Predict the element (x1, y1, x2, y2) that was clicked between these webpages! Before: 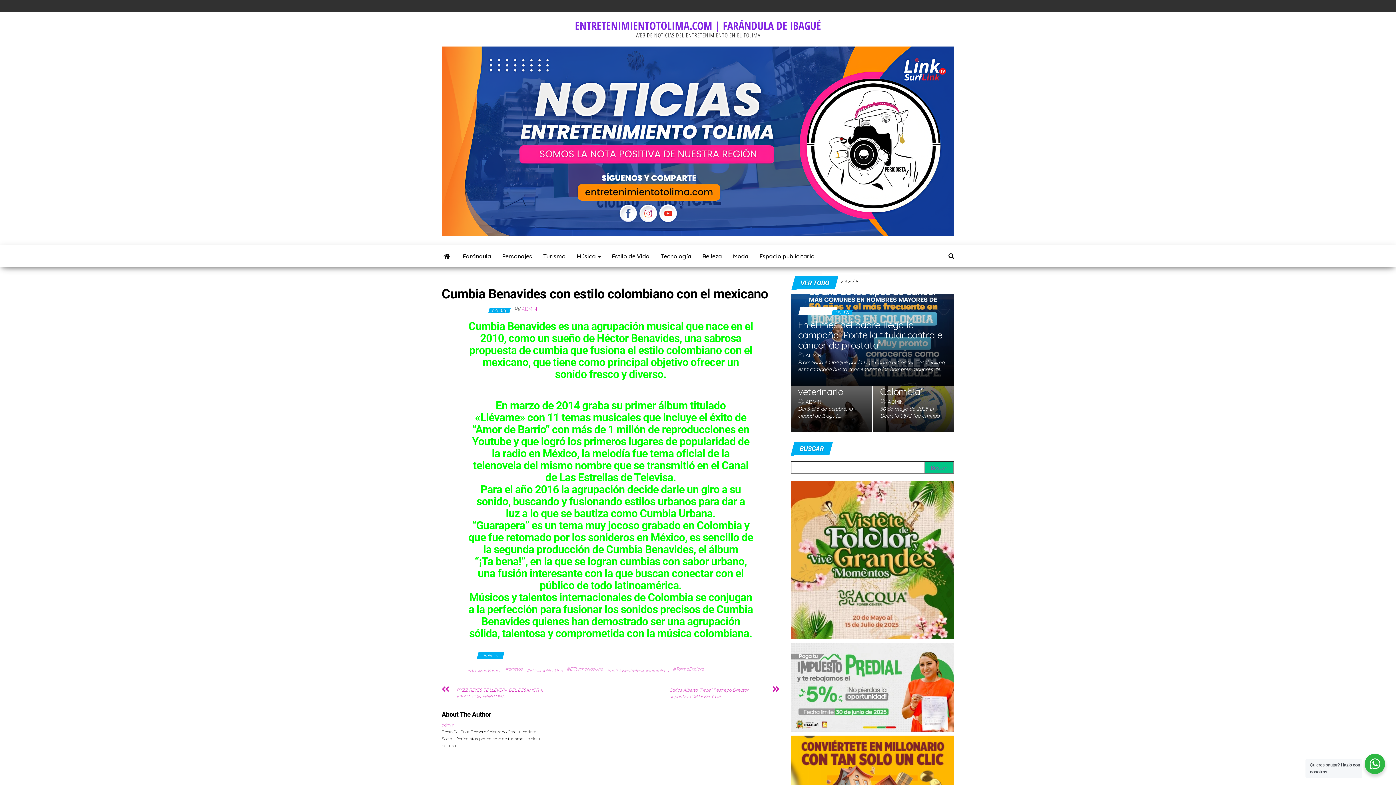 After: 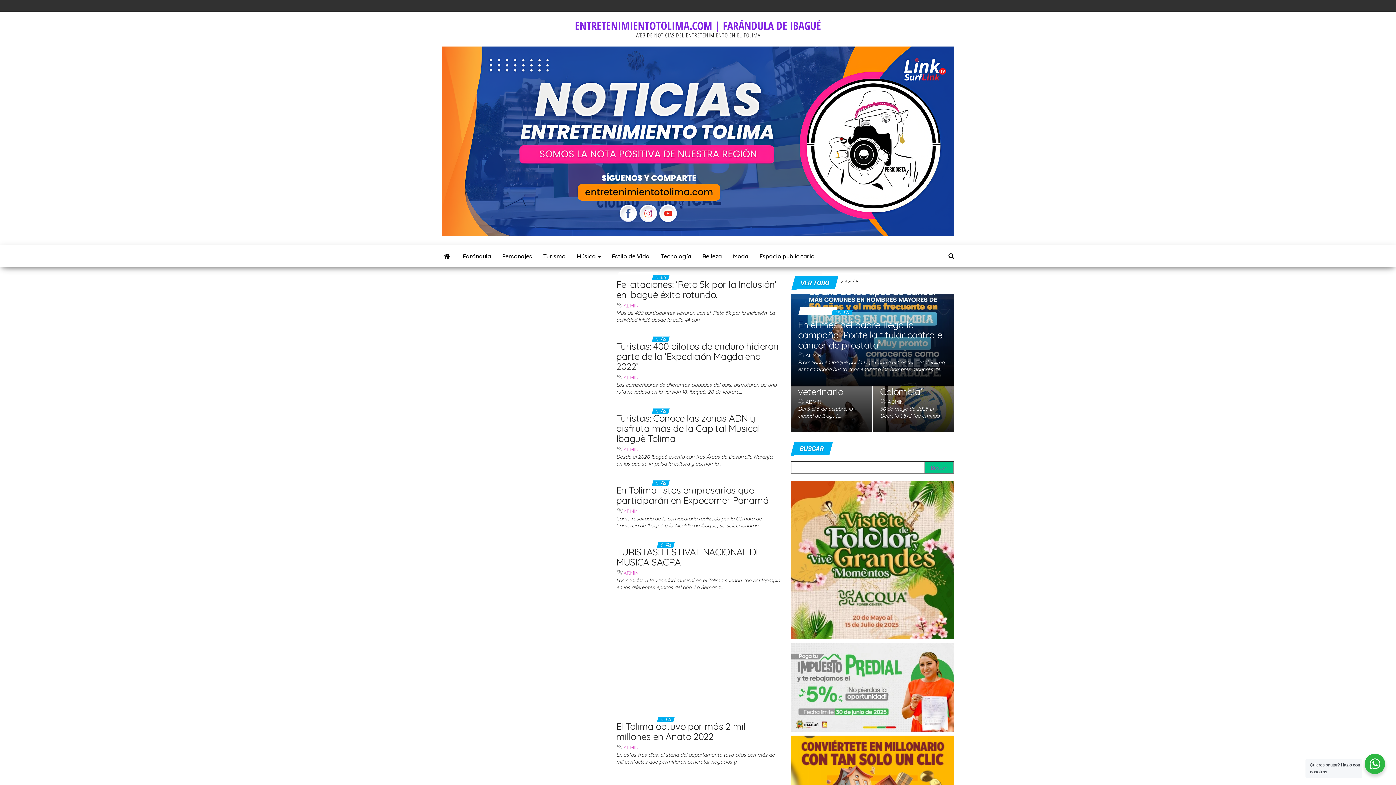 Action: label: View All bbox: (834, 272, 862, 290)